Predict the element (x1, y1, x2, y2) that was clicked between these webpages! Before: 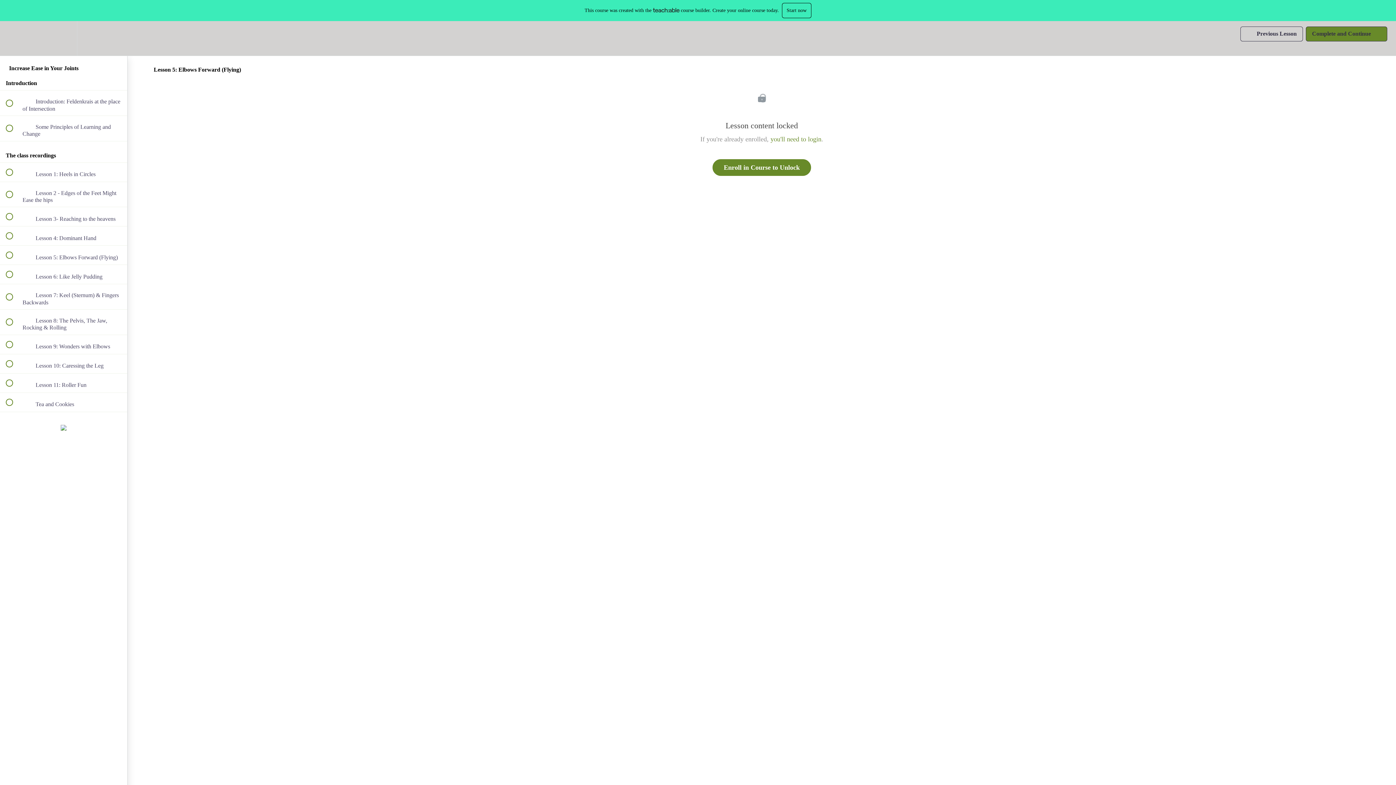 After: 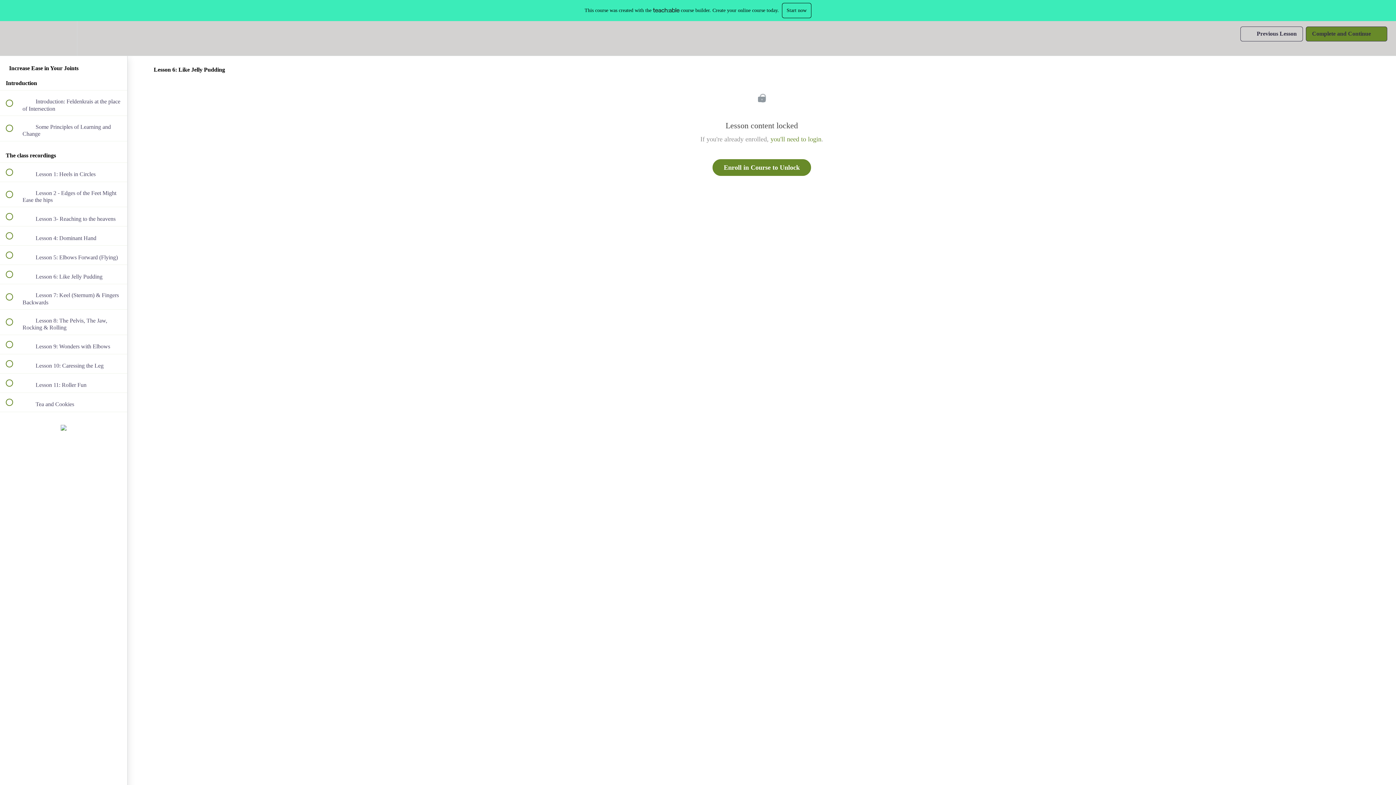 Action: bbox: (0, 265, 127, 284) label:  
 Lesson 6: Like Jelly Pudding